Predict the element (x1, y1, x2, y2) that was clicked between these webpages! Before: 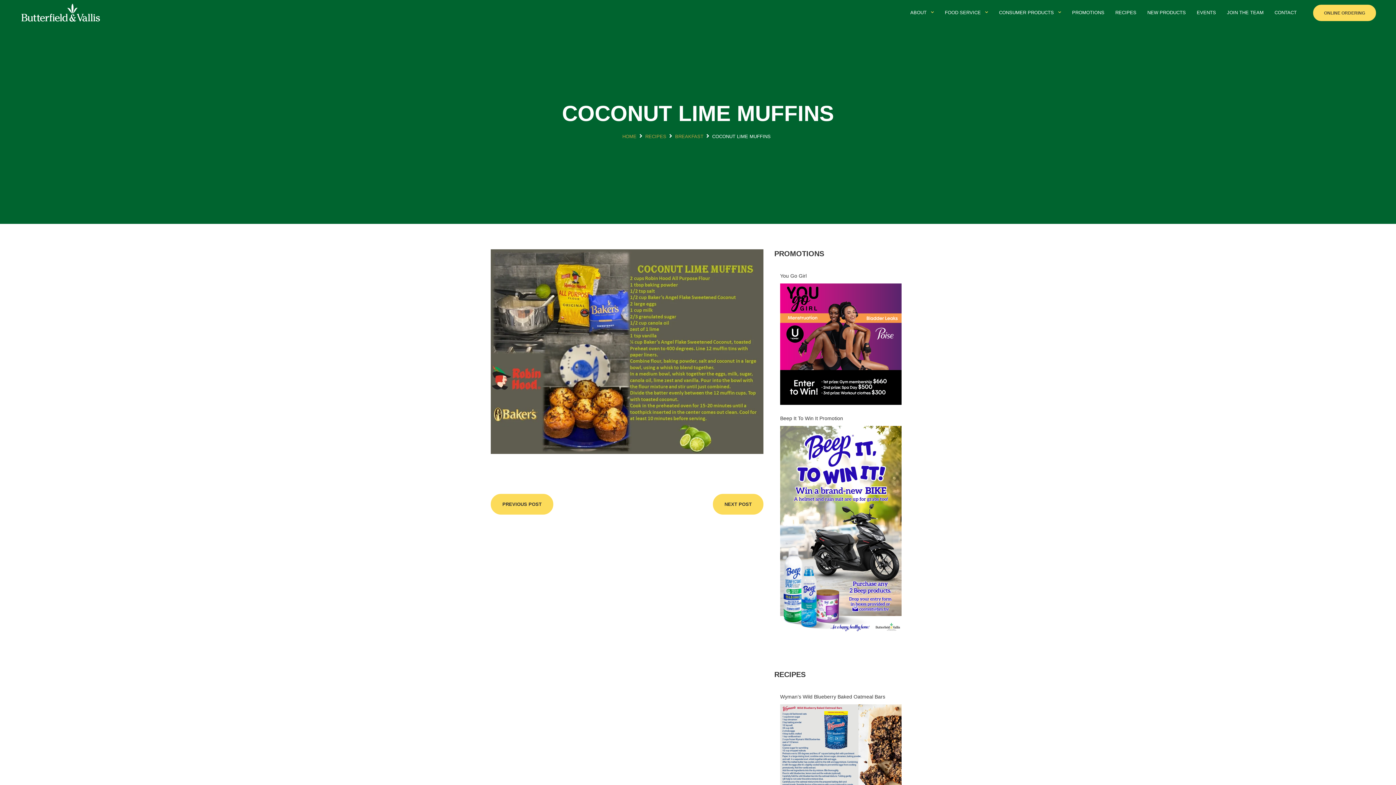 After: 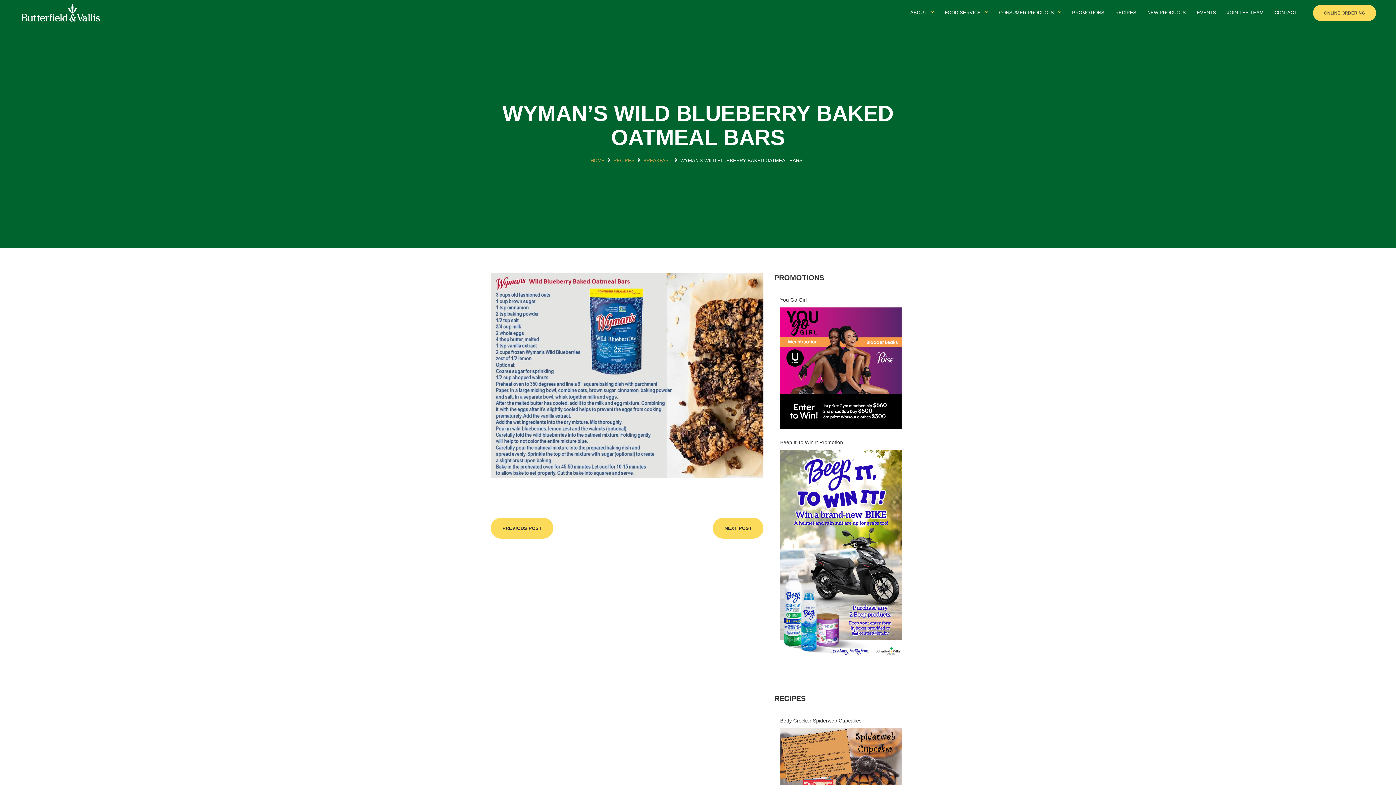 Action: bbox: (780, 704, 901, 795)